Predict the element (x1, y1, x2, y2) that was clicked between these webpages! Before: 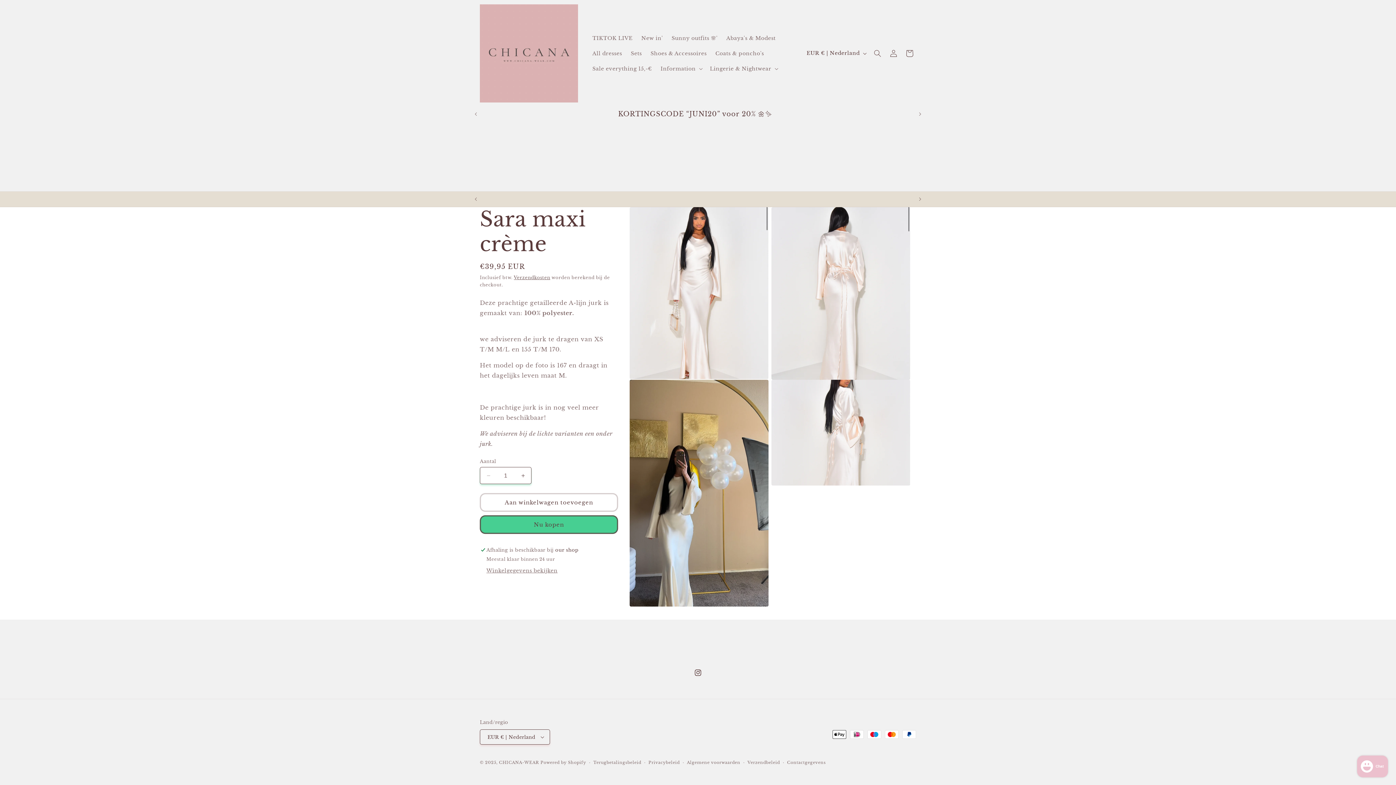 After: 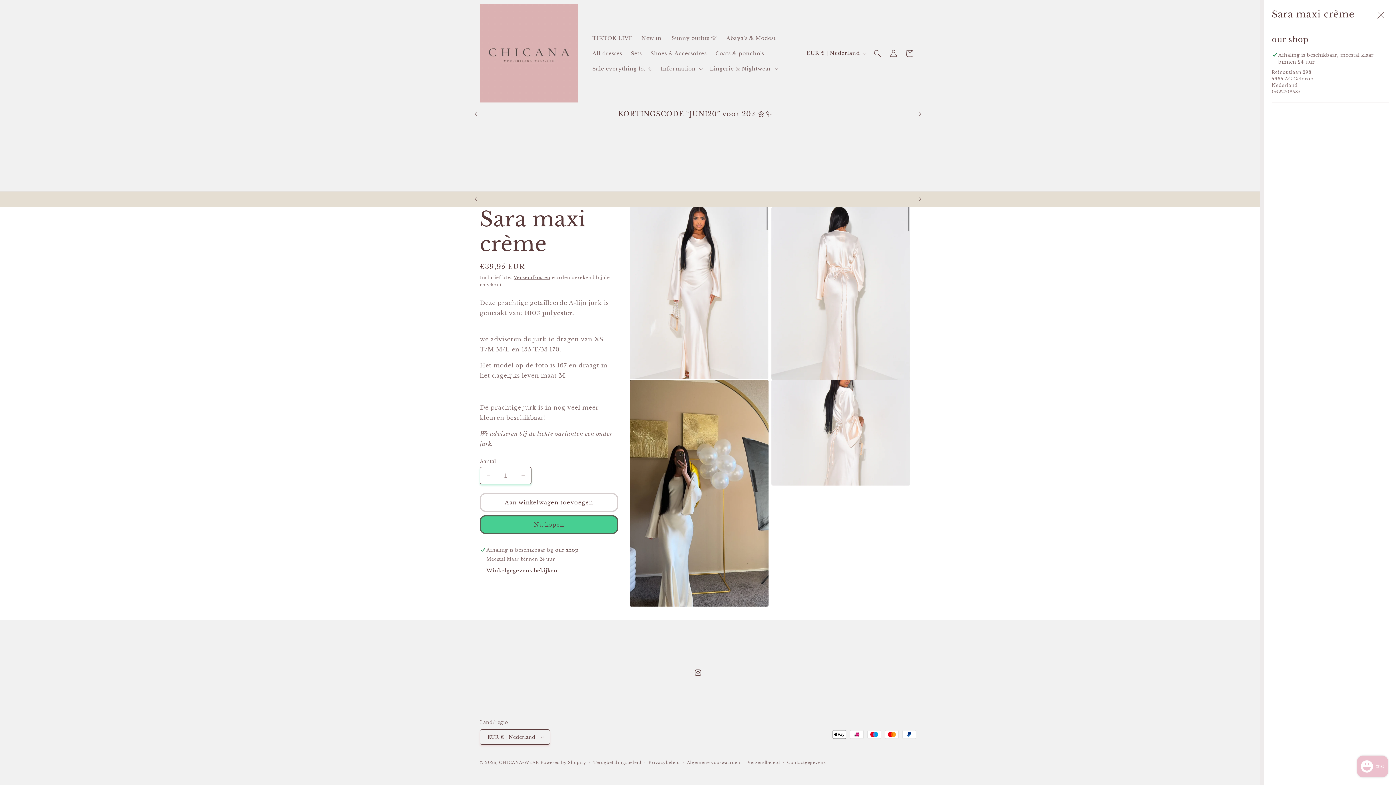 Action: bbox: (486, 567, 557, 574) label: Winkelgegevens bekijken